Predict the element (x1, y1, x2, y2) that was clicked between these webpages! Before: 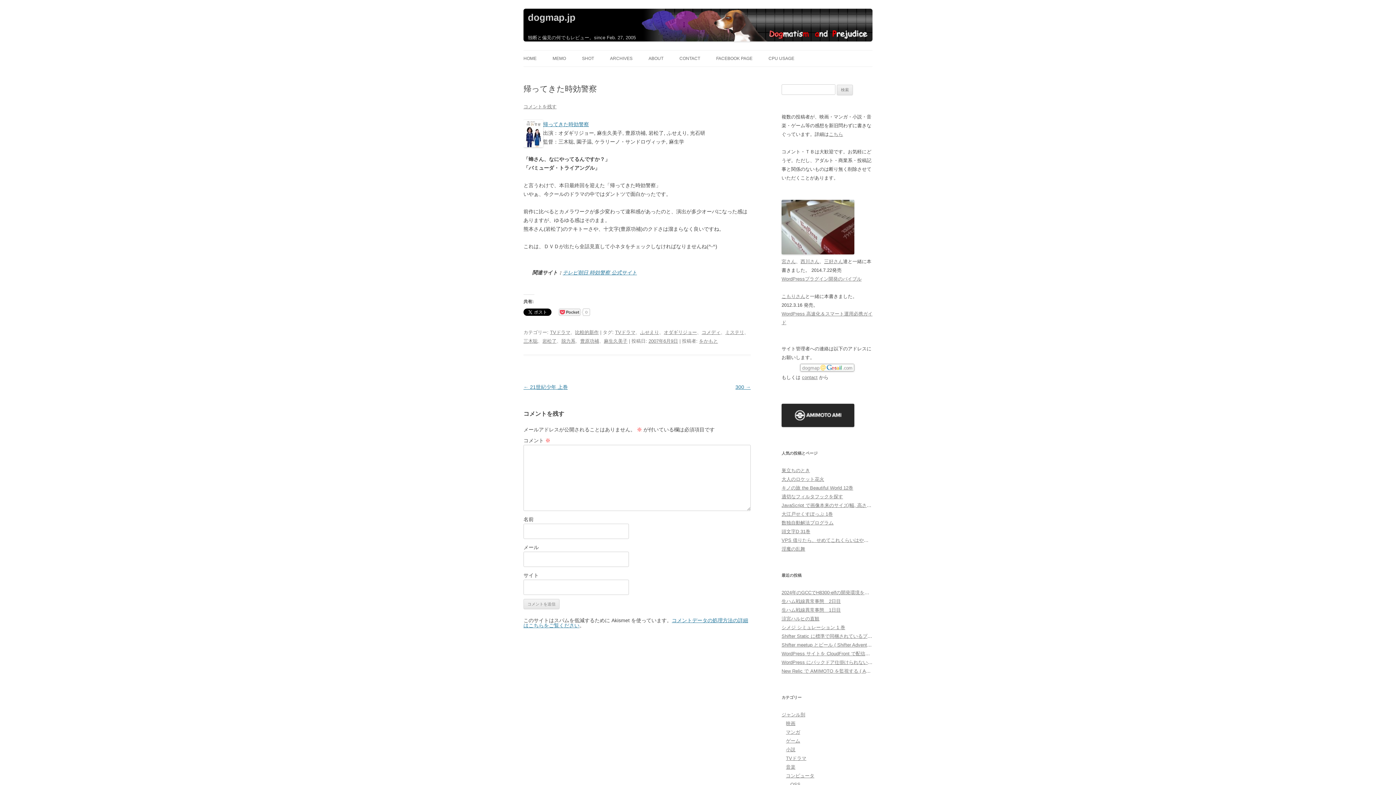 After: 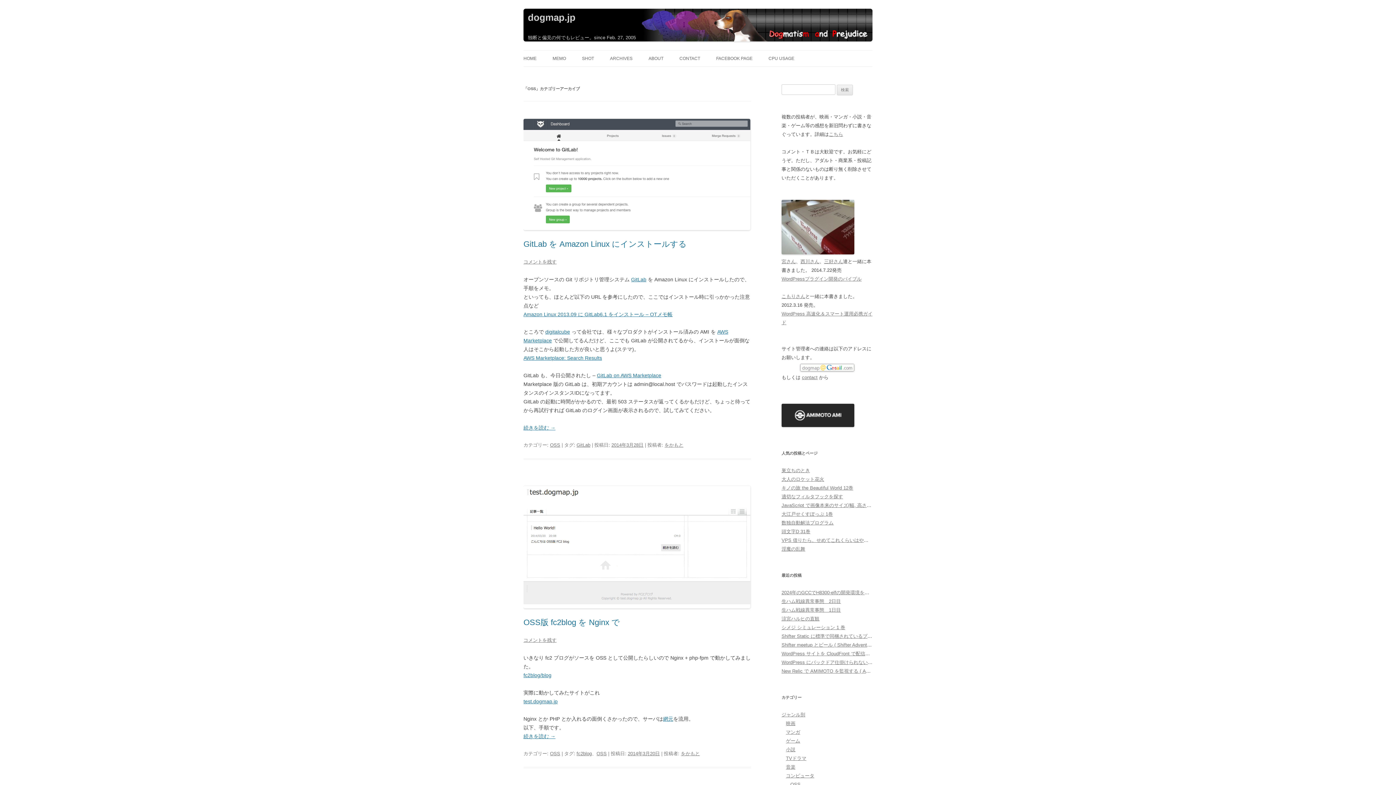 Action: bbox: (790, 782, 800, 787) label: OSS